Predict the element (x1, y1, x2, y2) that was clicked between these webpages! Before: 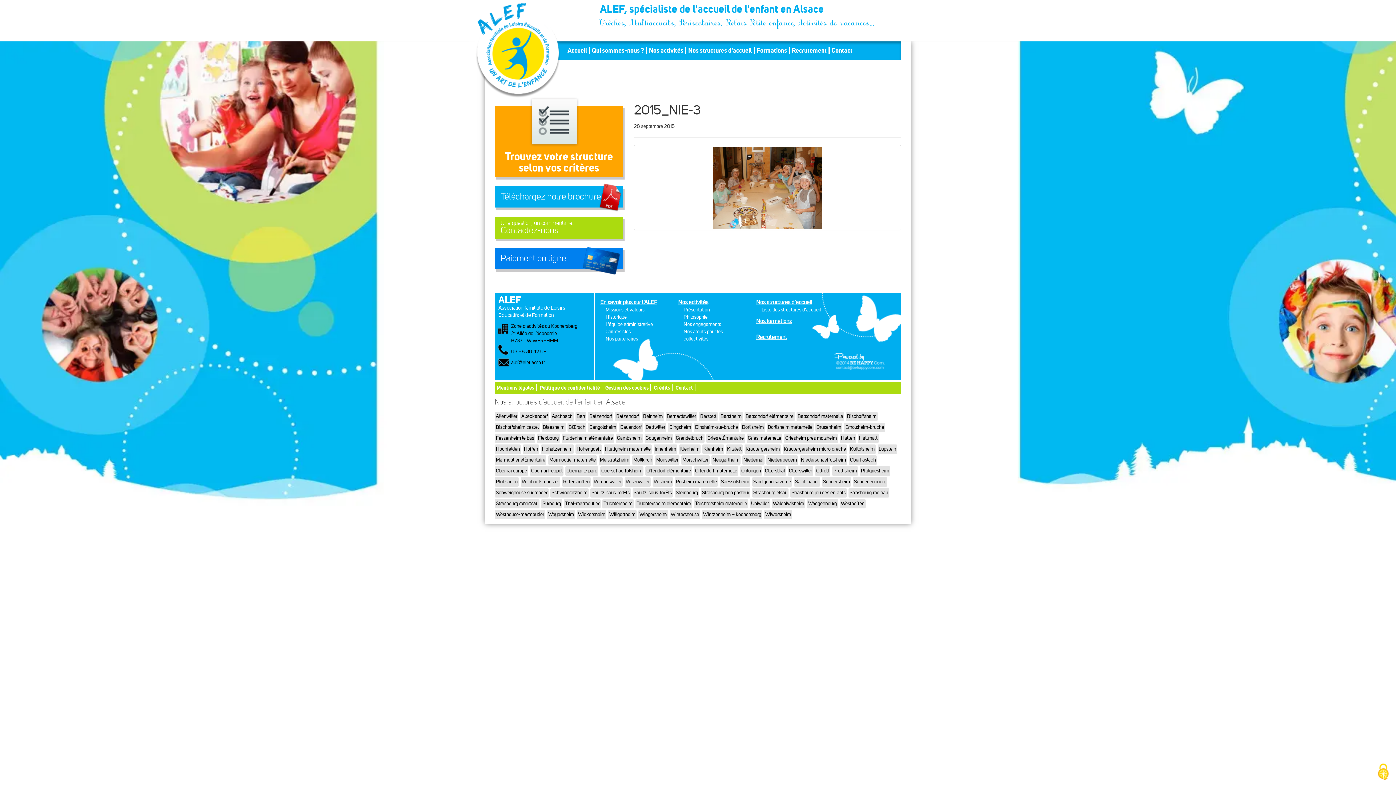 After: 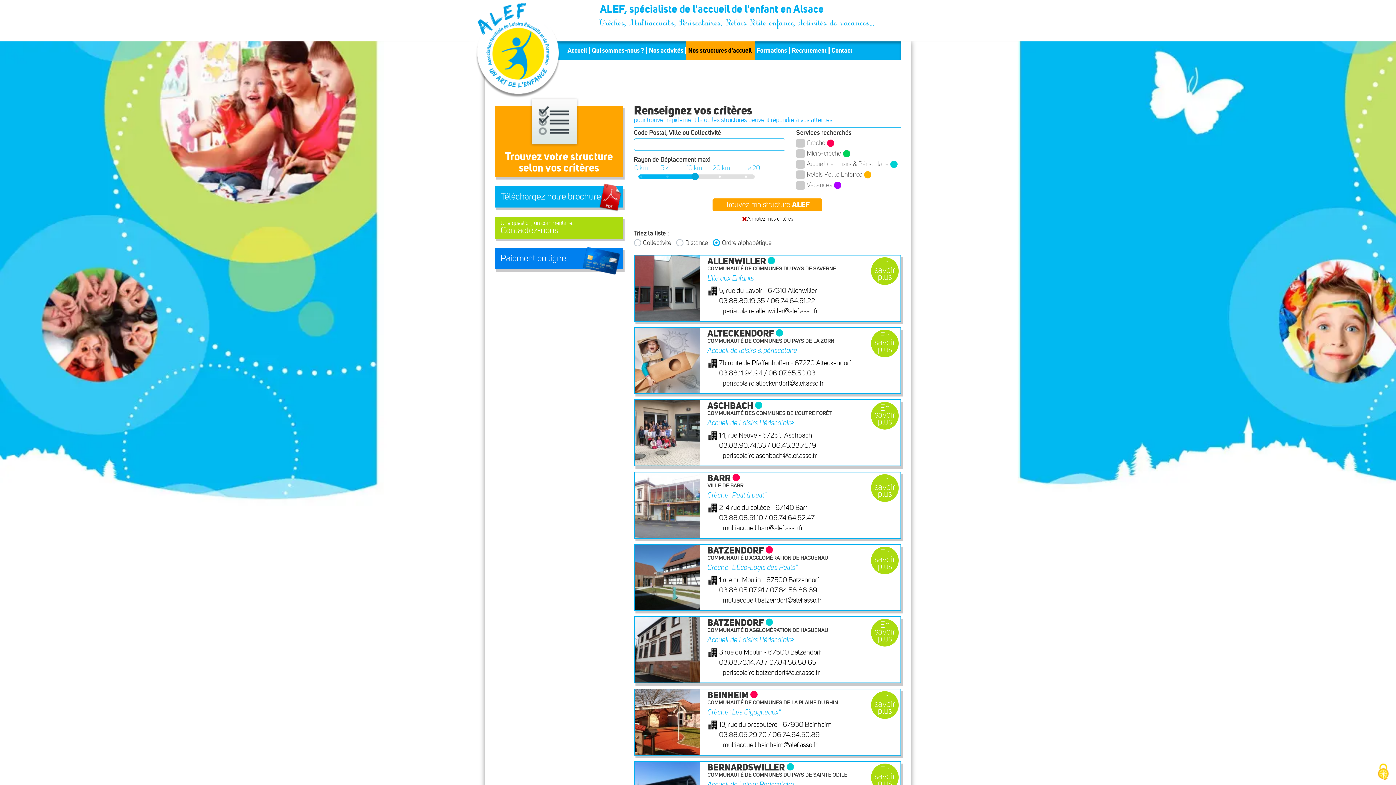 Action: bbox: (686, 46, 754, 54) label: Nos structures d’accueil